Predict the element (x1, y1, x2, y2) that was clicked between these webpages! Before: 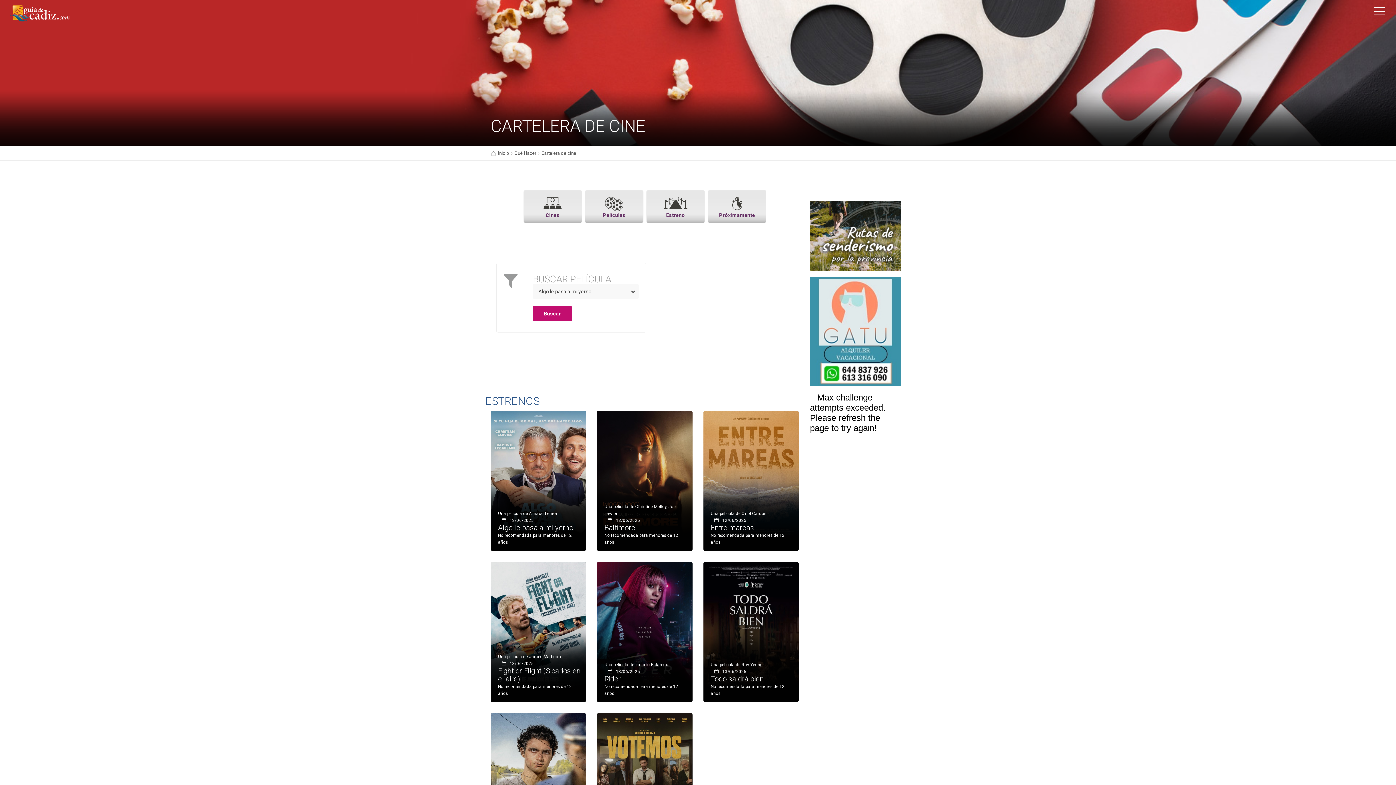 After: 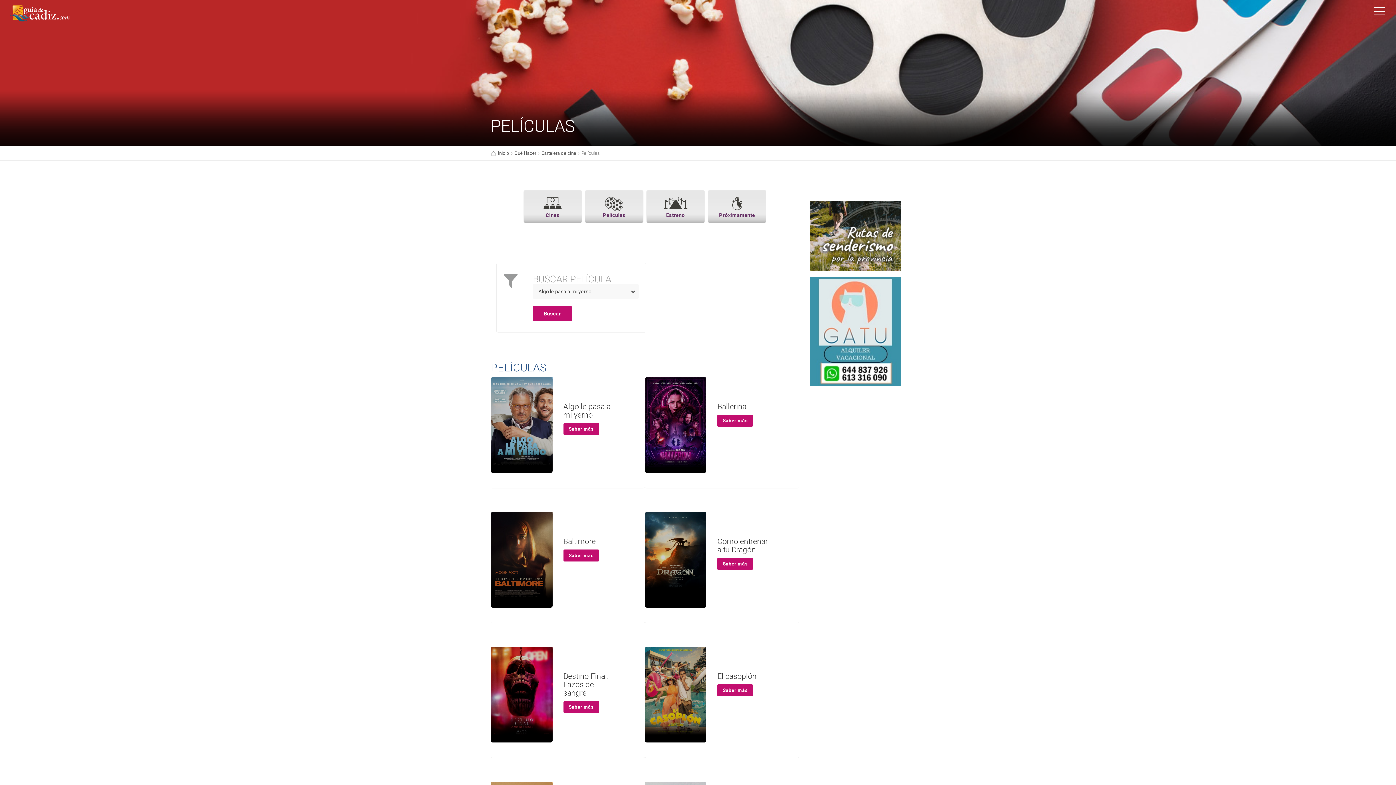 Action: bbox: (584, 190, 643, 223) label: Películas